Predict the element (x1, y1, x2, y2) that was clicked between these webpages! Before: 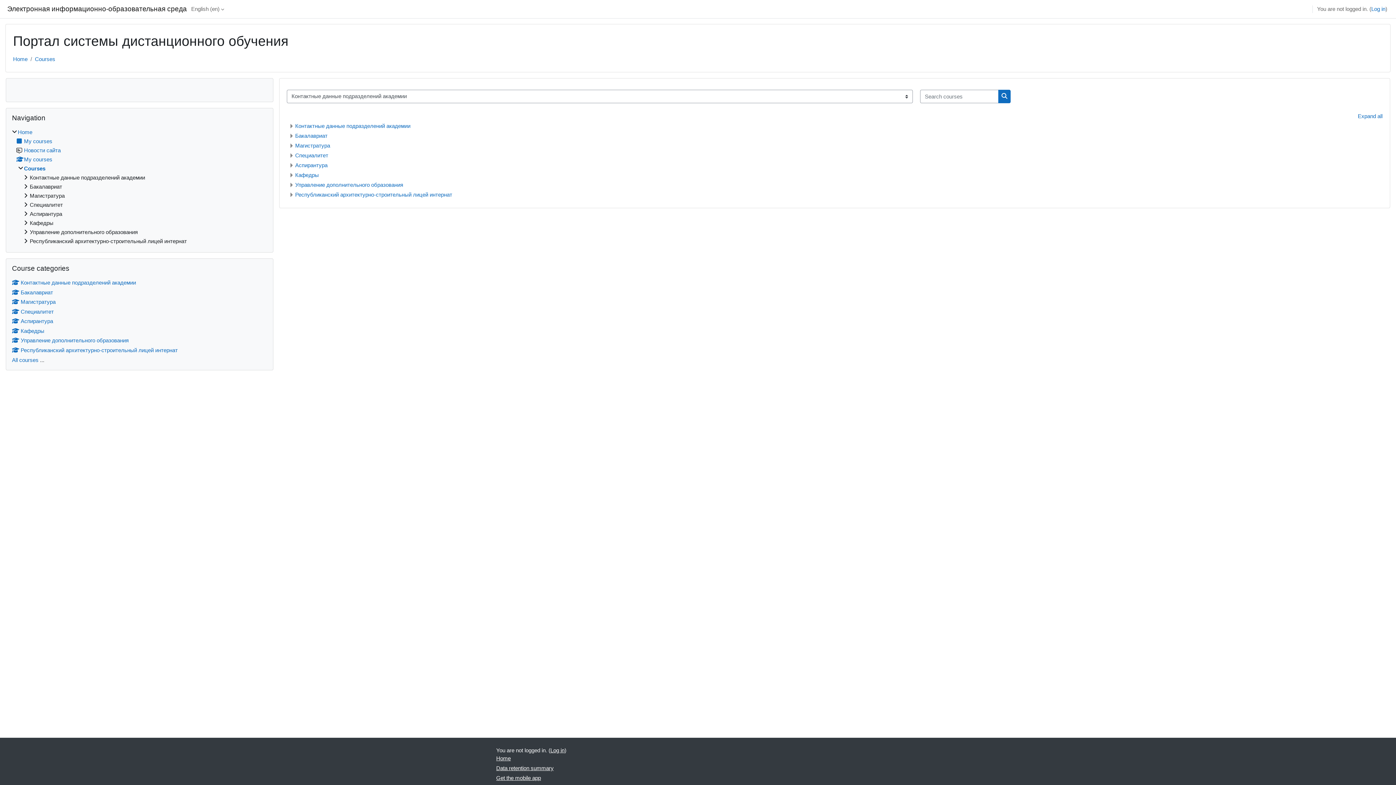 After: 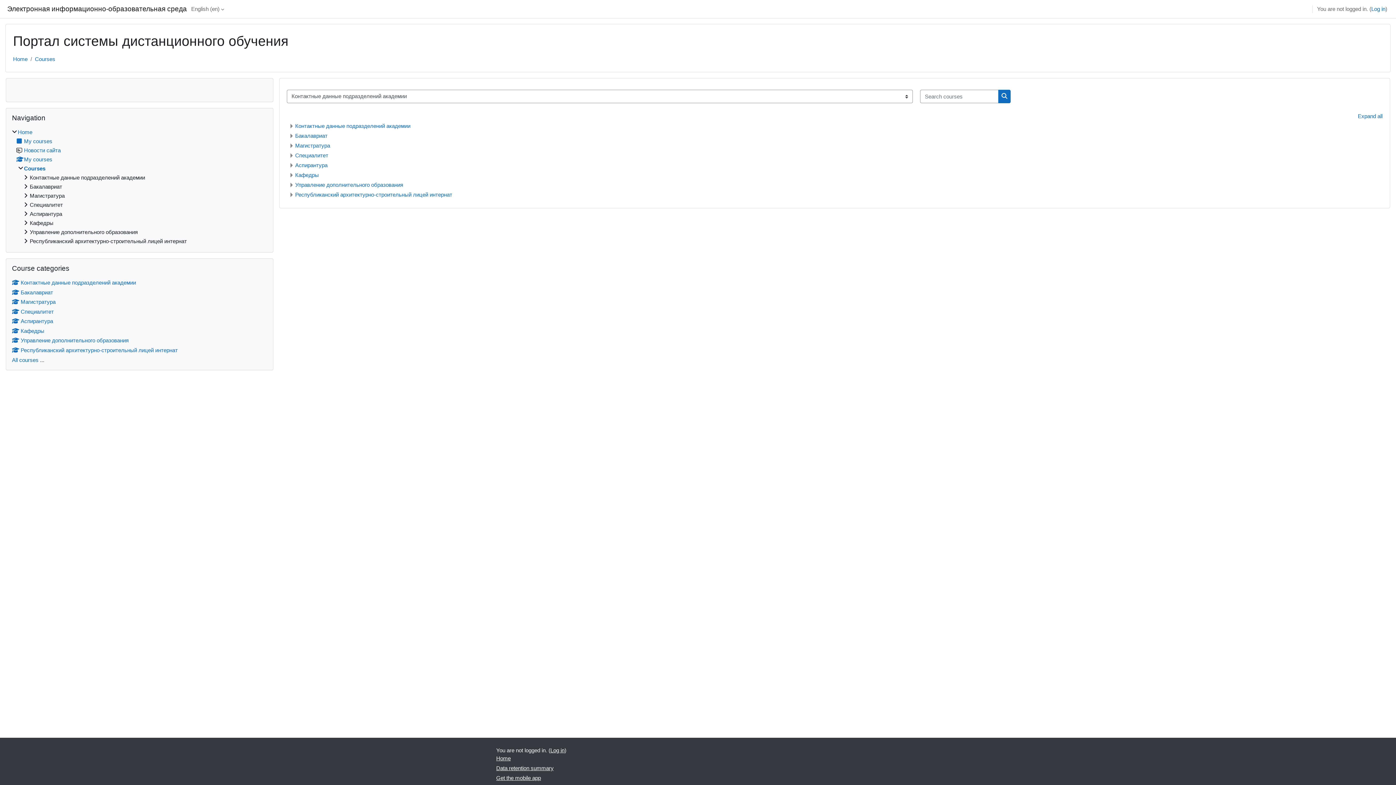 Action: bbox: (12, 356, 38, 363) label: All courses